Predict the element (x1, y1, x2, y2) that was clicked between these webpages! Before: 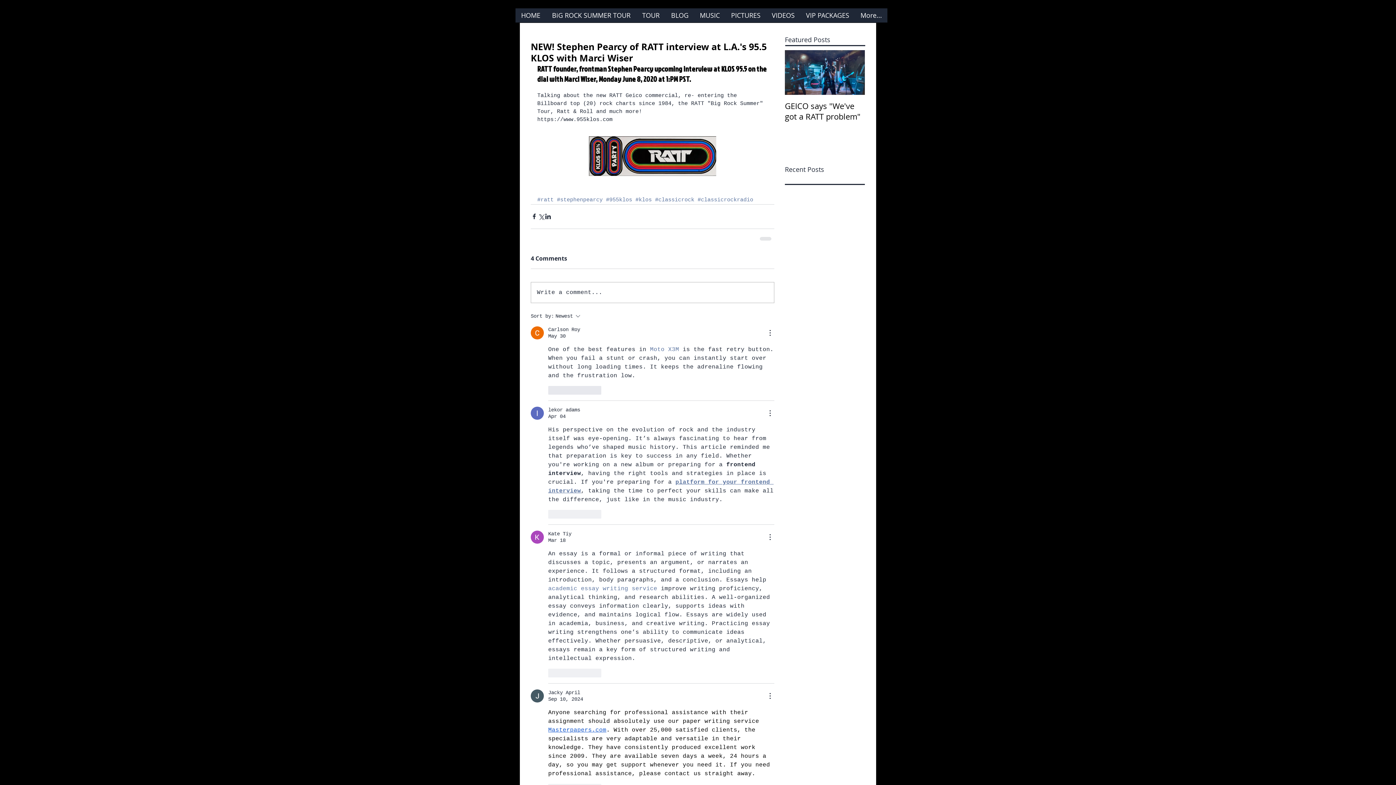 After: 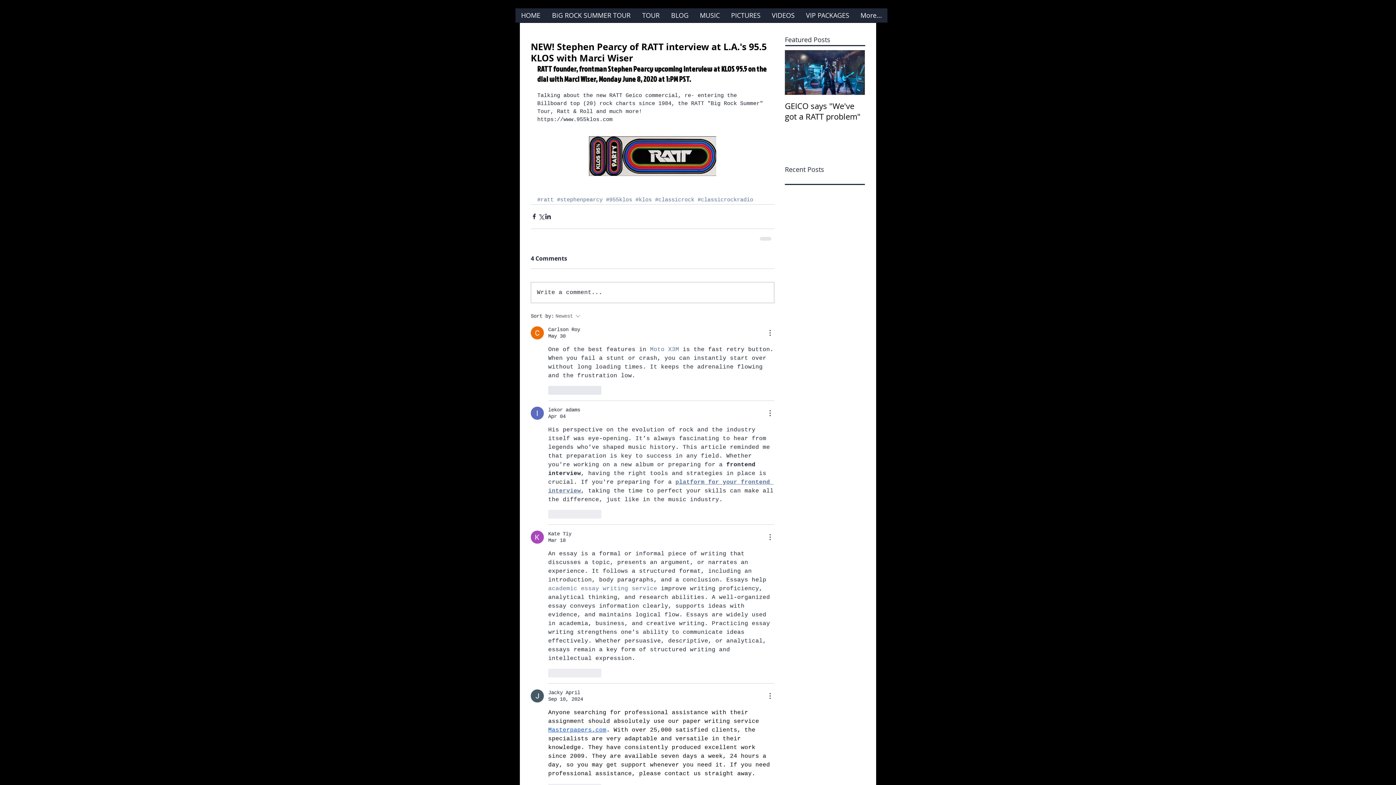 Action: label: Sort by:
Newest bbox: (530, 311, 632, 320)